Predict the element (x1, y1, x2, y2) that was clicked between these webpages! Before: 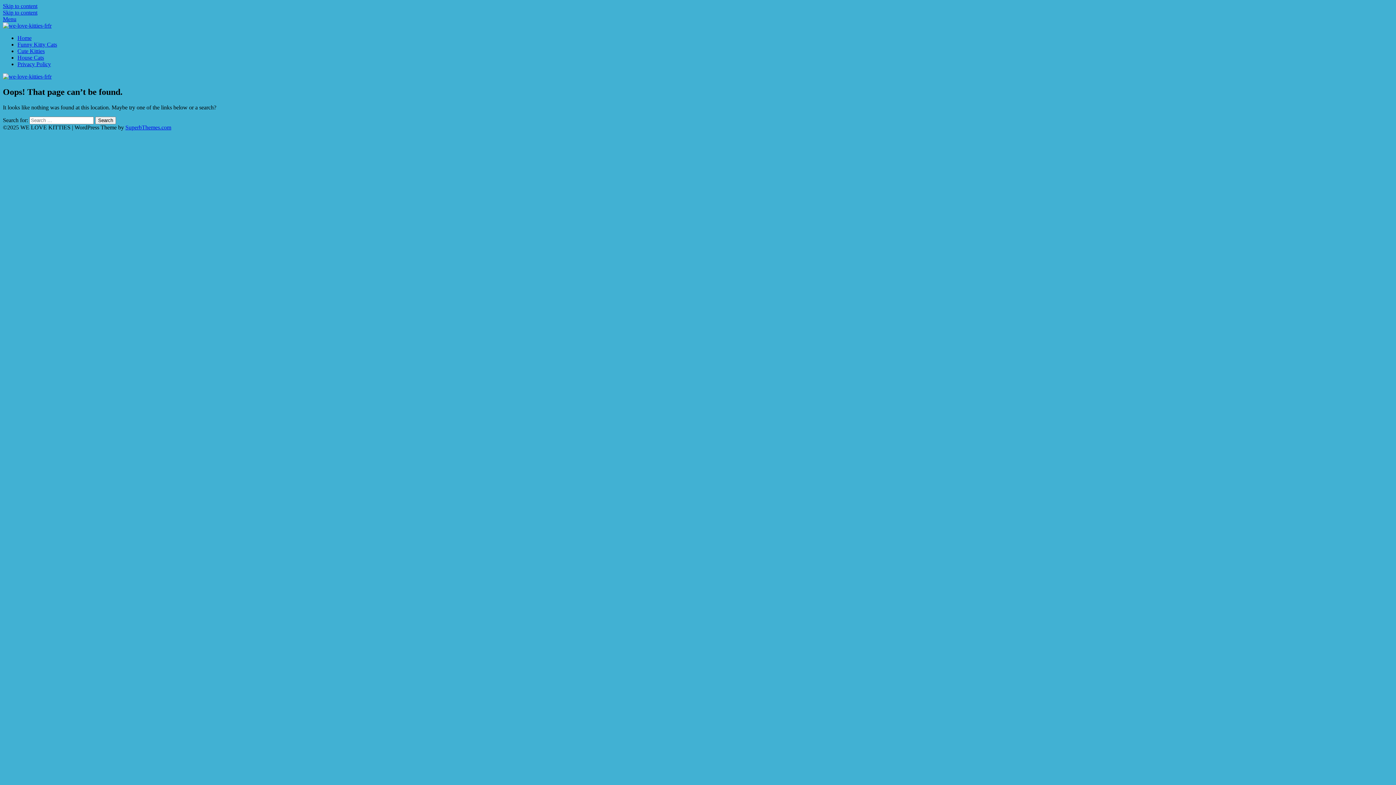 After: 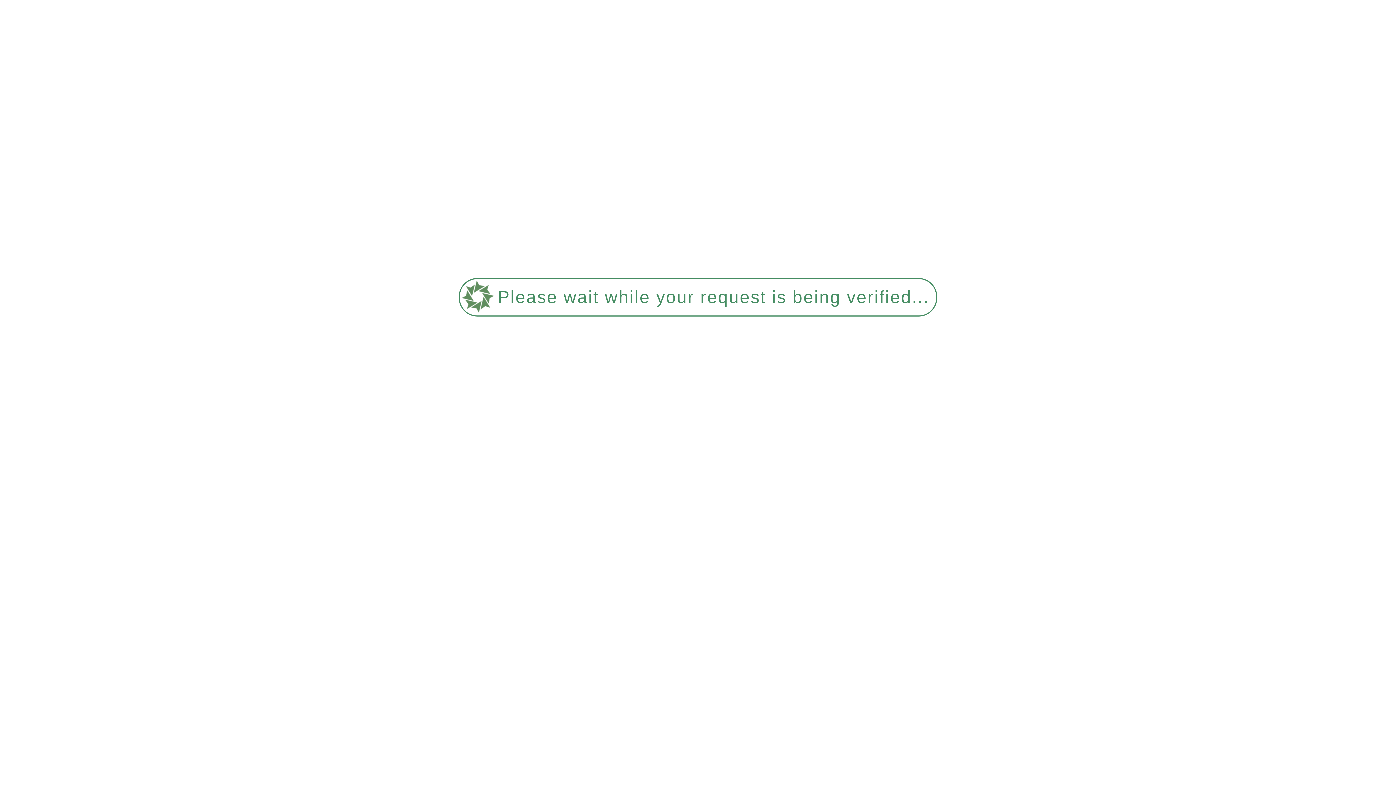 Action: bbox: (17, 41, 57, 47) label: Funny Kitty Cats